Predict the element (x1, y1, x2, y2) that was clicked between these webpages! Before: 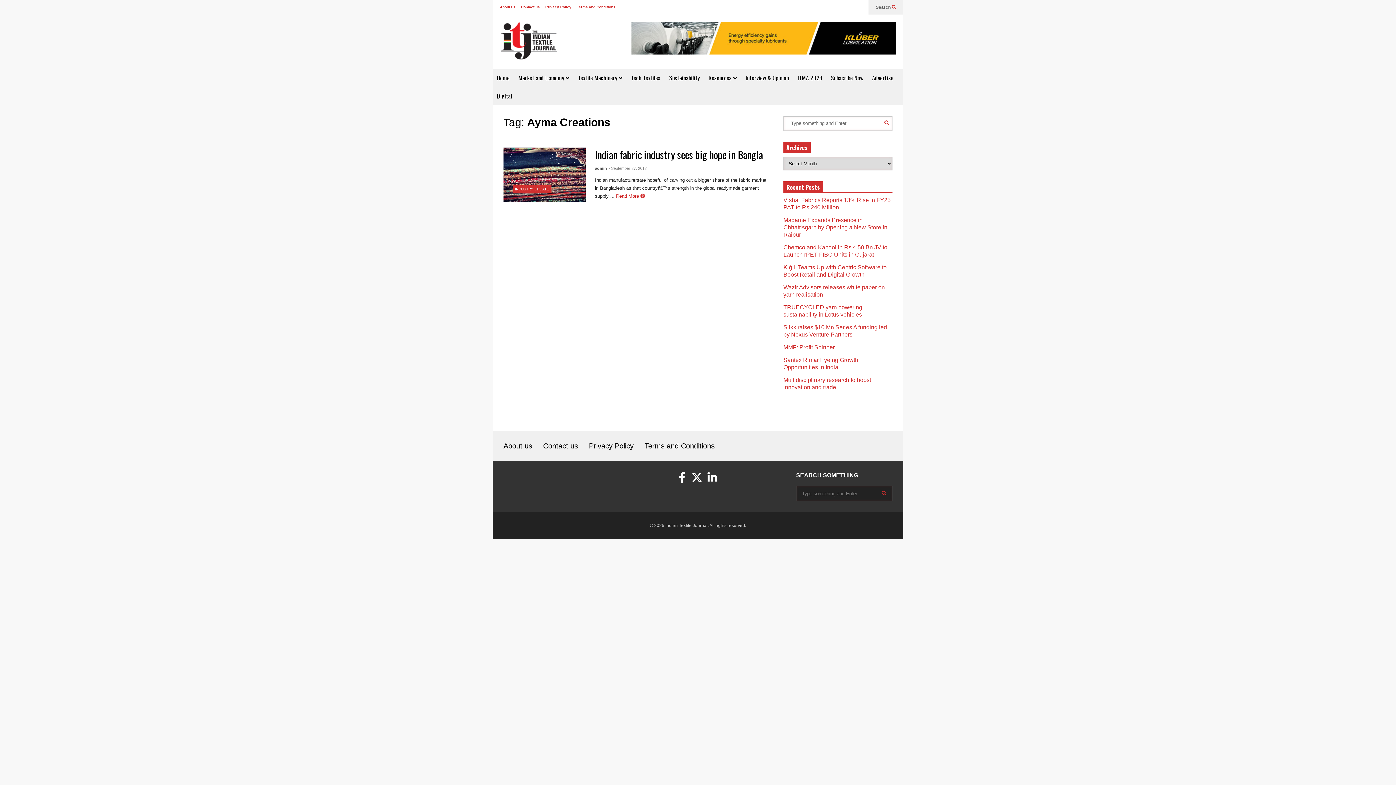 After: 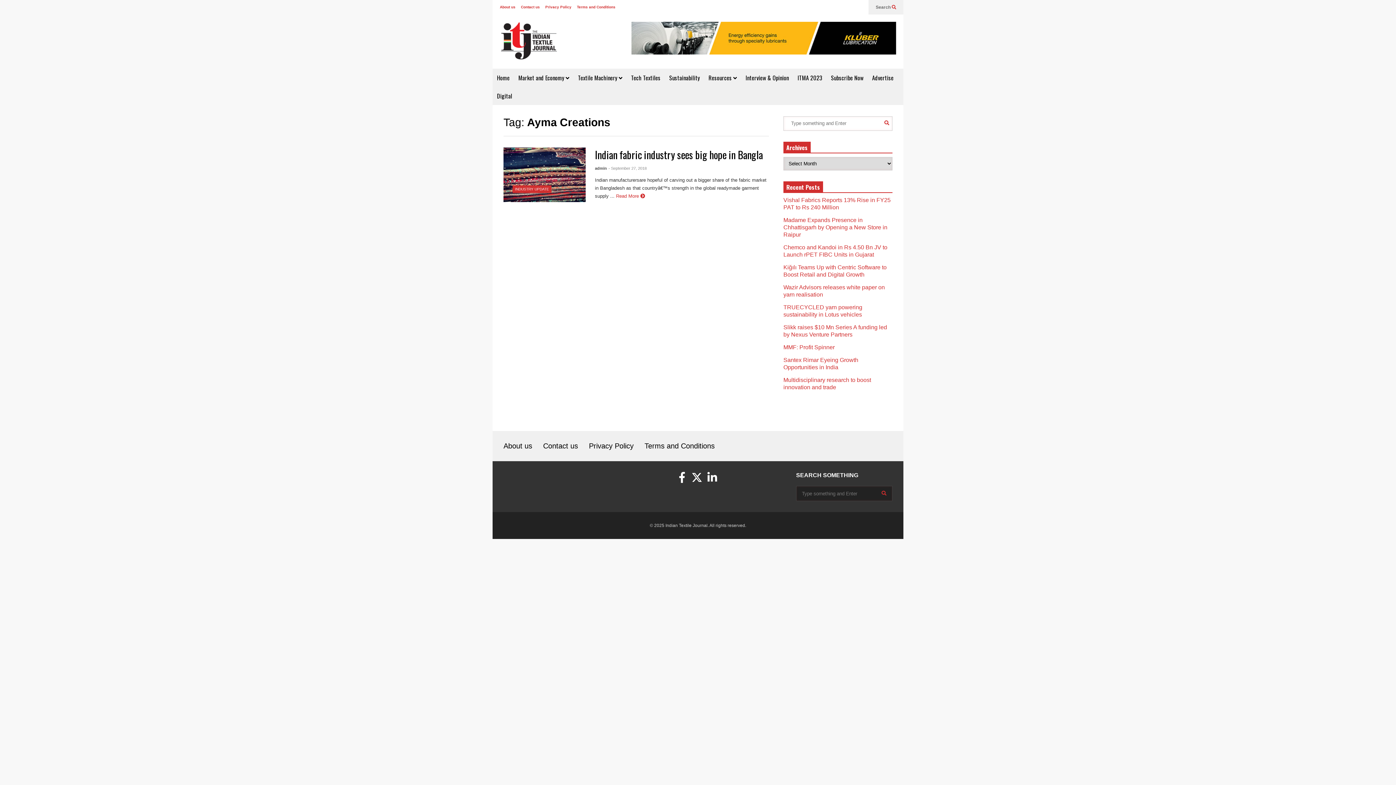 Action: bbox: (707, 477, 714, 483)